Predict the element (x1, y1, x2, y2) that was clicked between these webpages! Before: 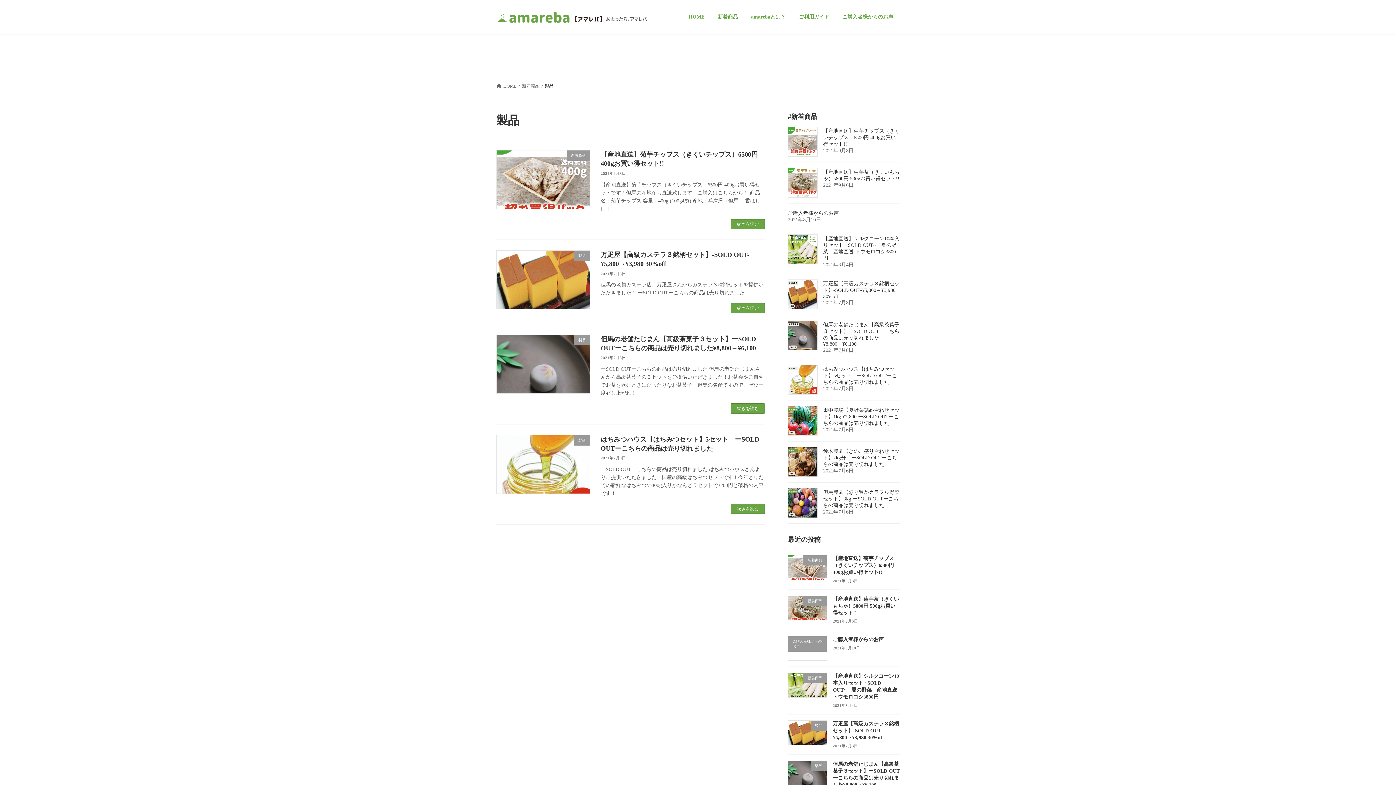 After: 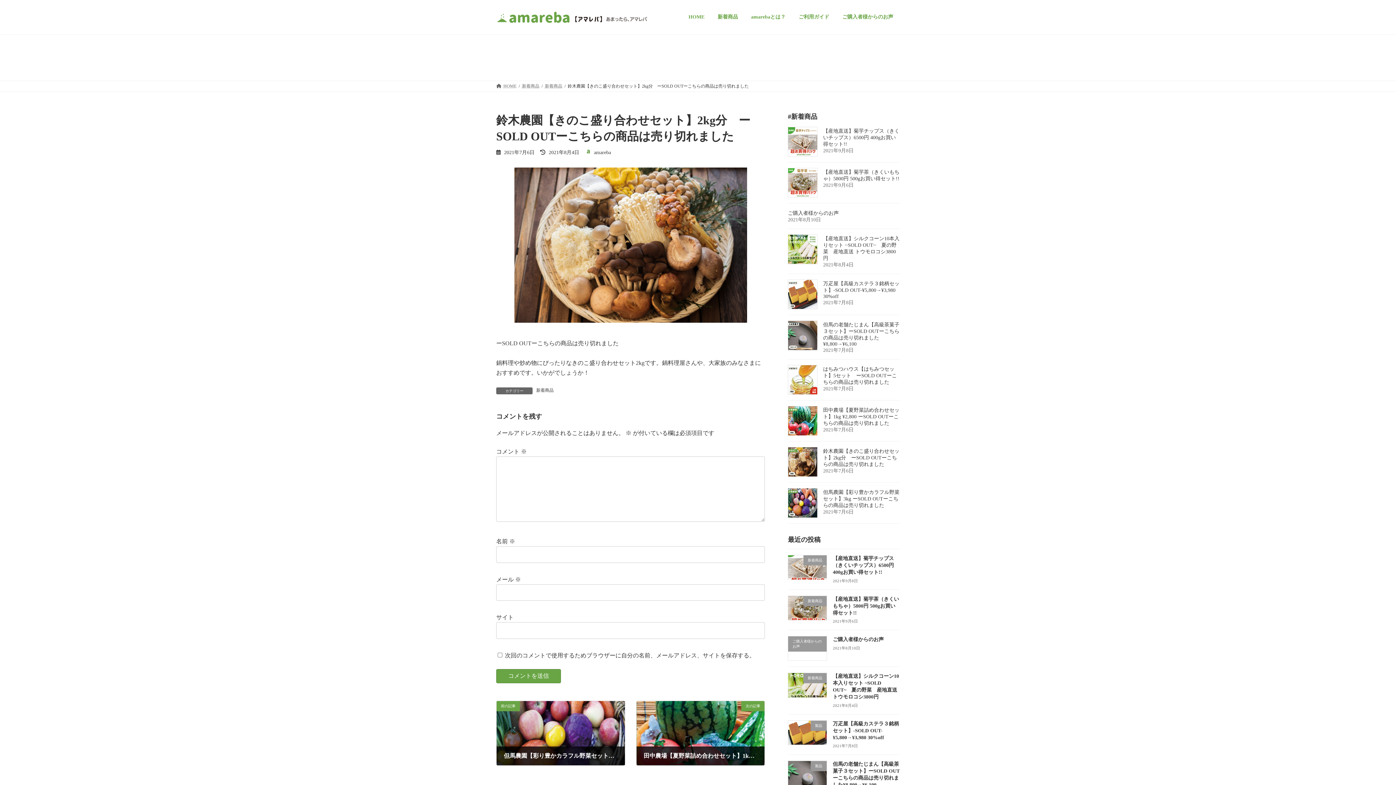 Action: label: 鈴木農園【きのこ盛り合わせセット】2kg分　ーSOLD OUTーこちらの商品は売り切れました bbox: (823, 448, 899, 467)